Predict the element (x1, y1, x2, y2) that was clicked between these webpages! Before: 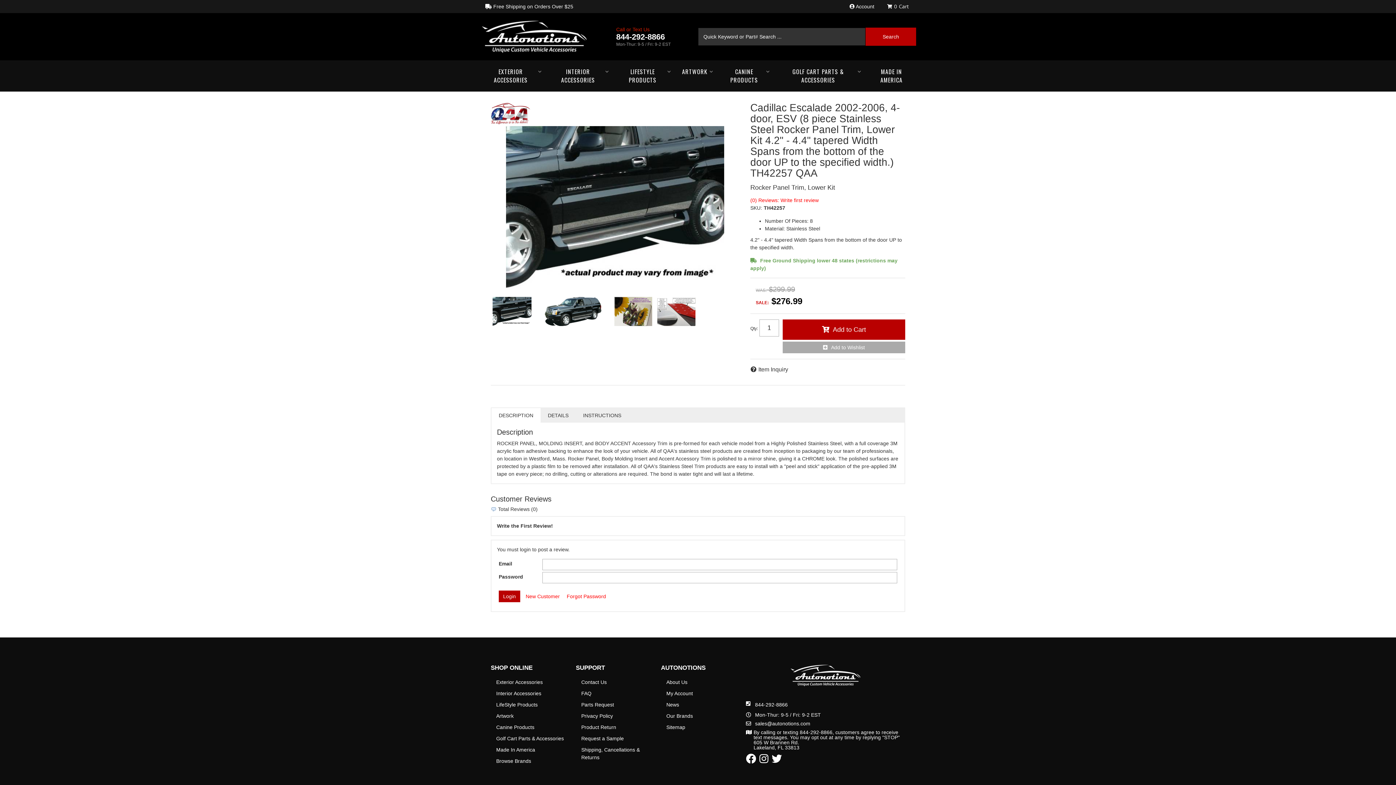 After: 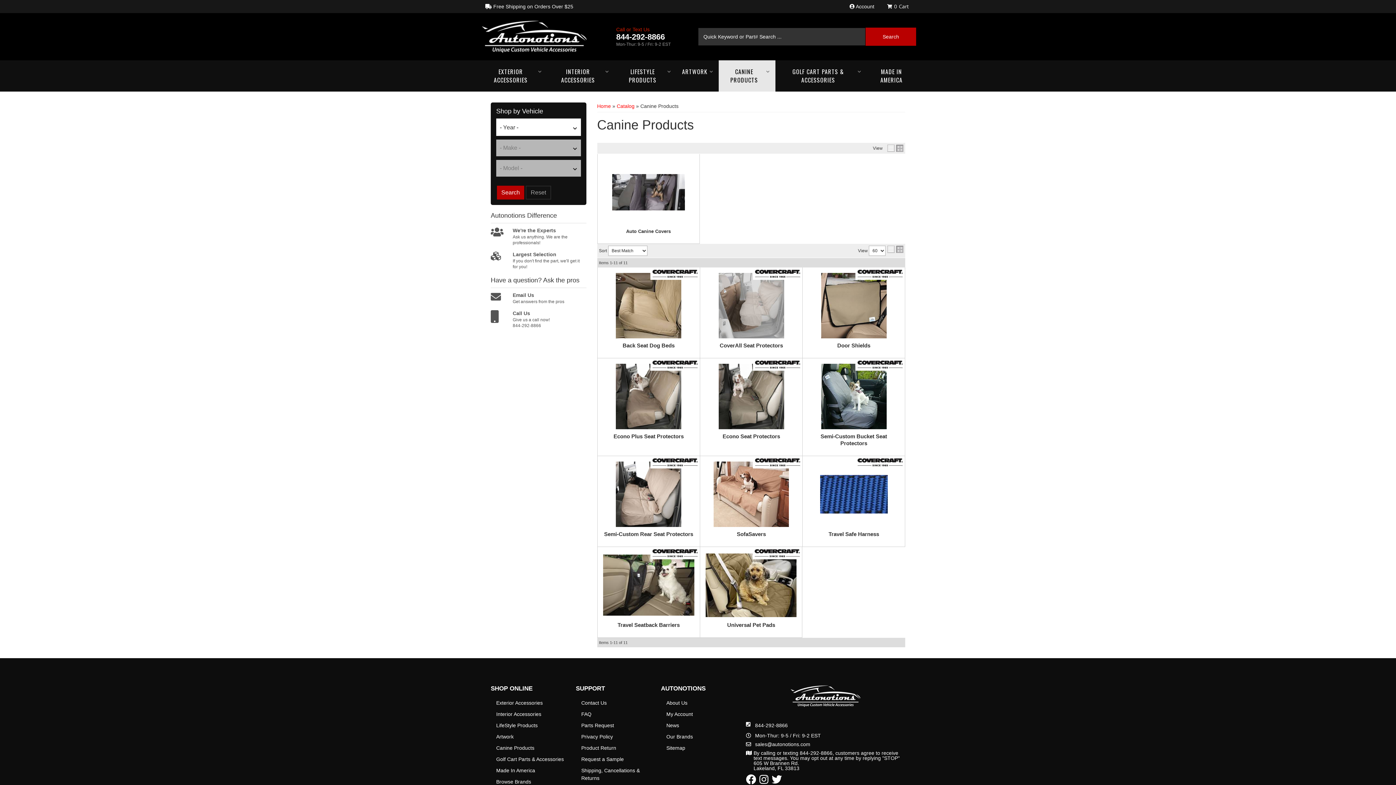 Action: label: Canine Products bbox: (496, 724, 565, 731)